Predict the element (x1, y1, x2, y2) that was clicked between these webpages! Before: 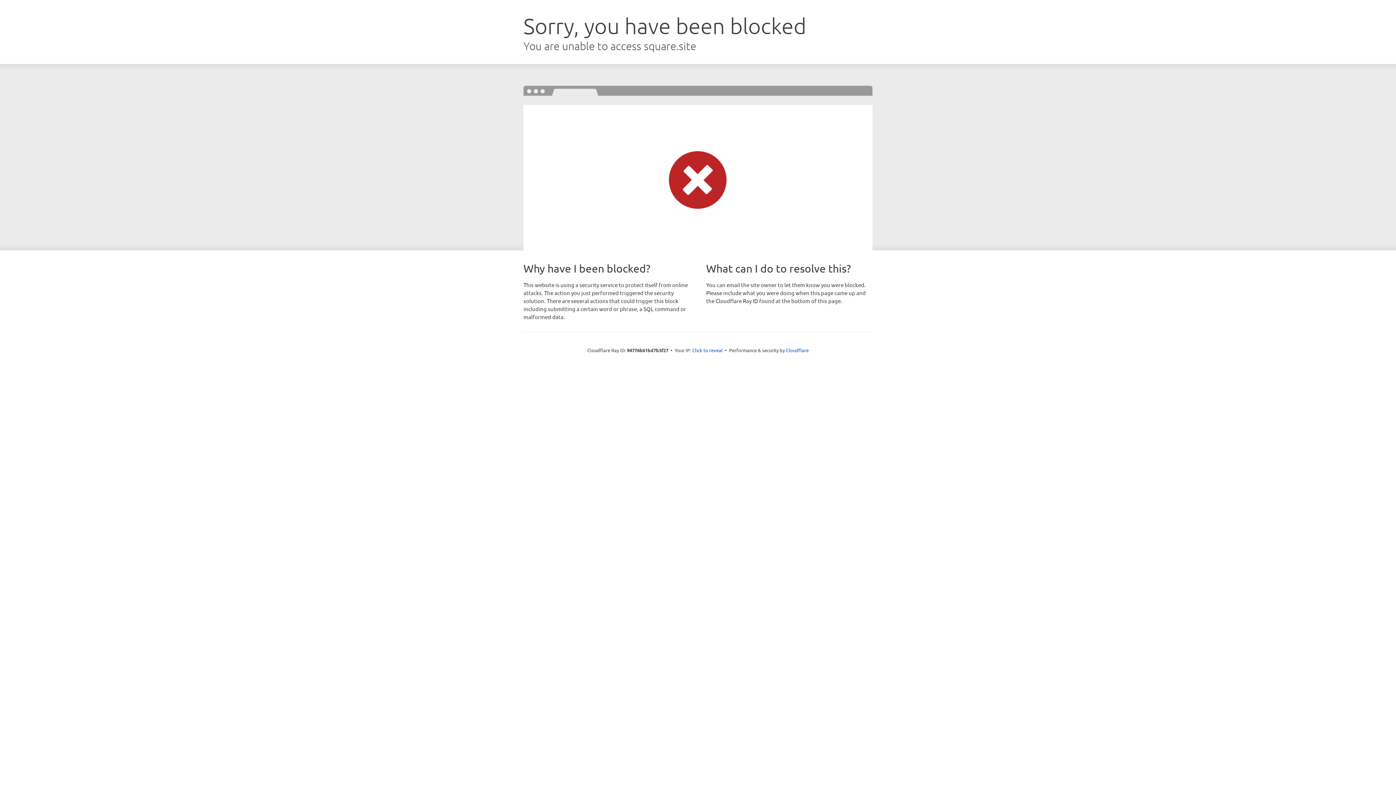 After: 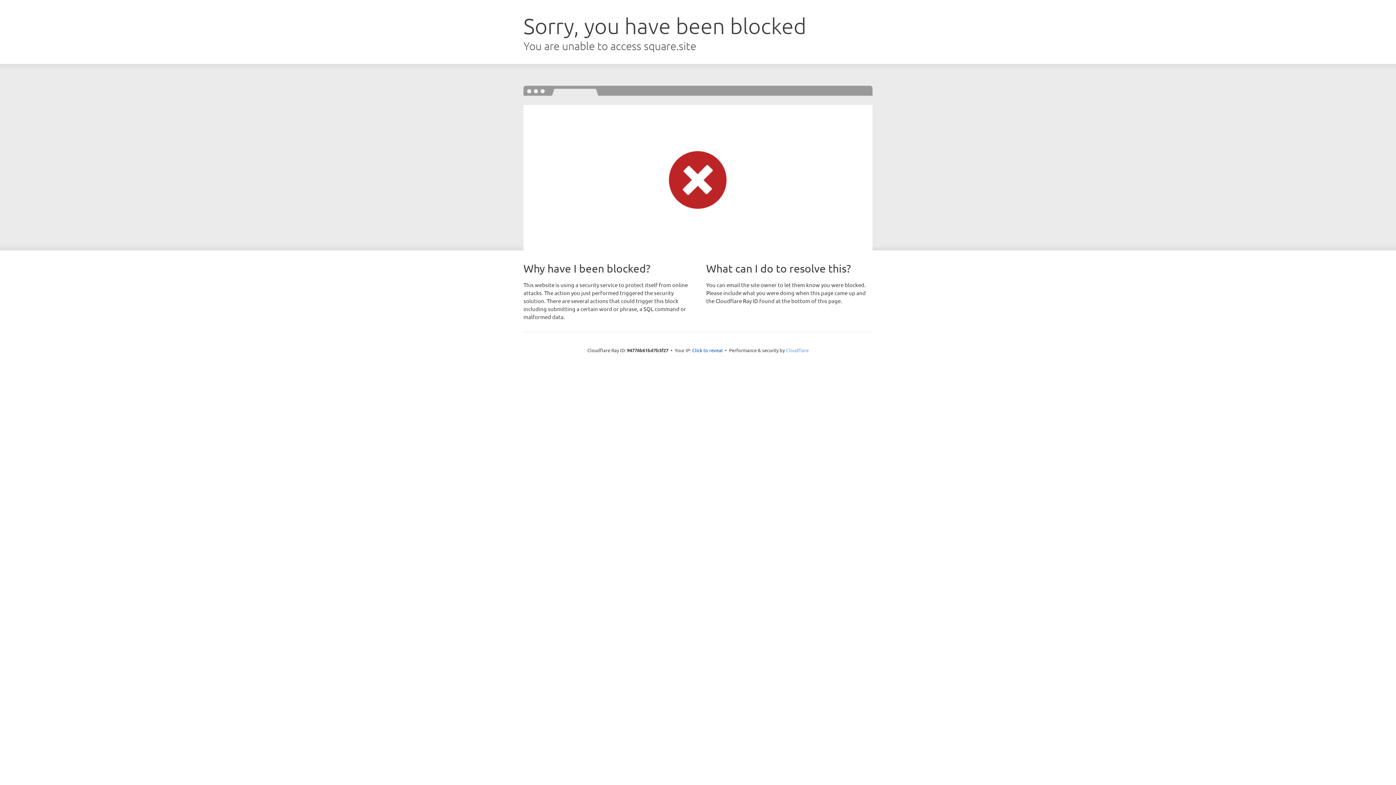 Action: label: Cloudflare bbox: (786, 347, 808, 353)